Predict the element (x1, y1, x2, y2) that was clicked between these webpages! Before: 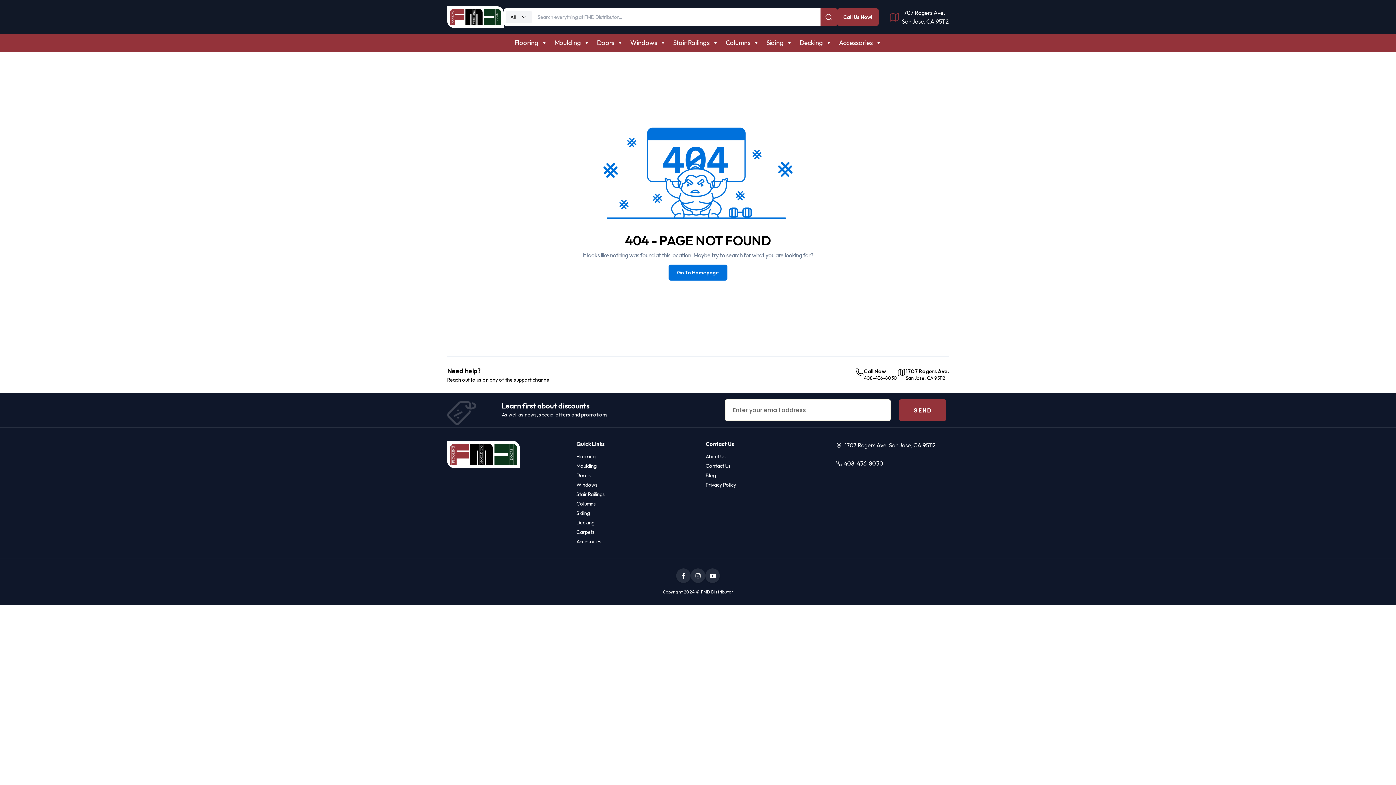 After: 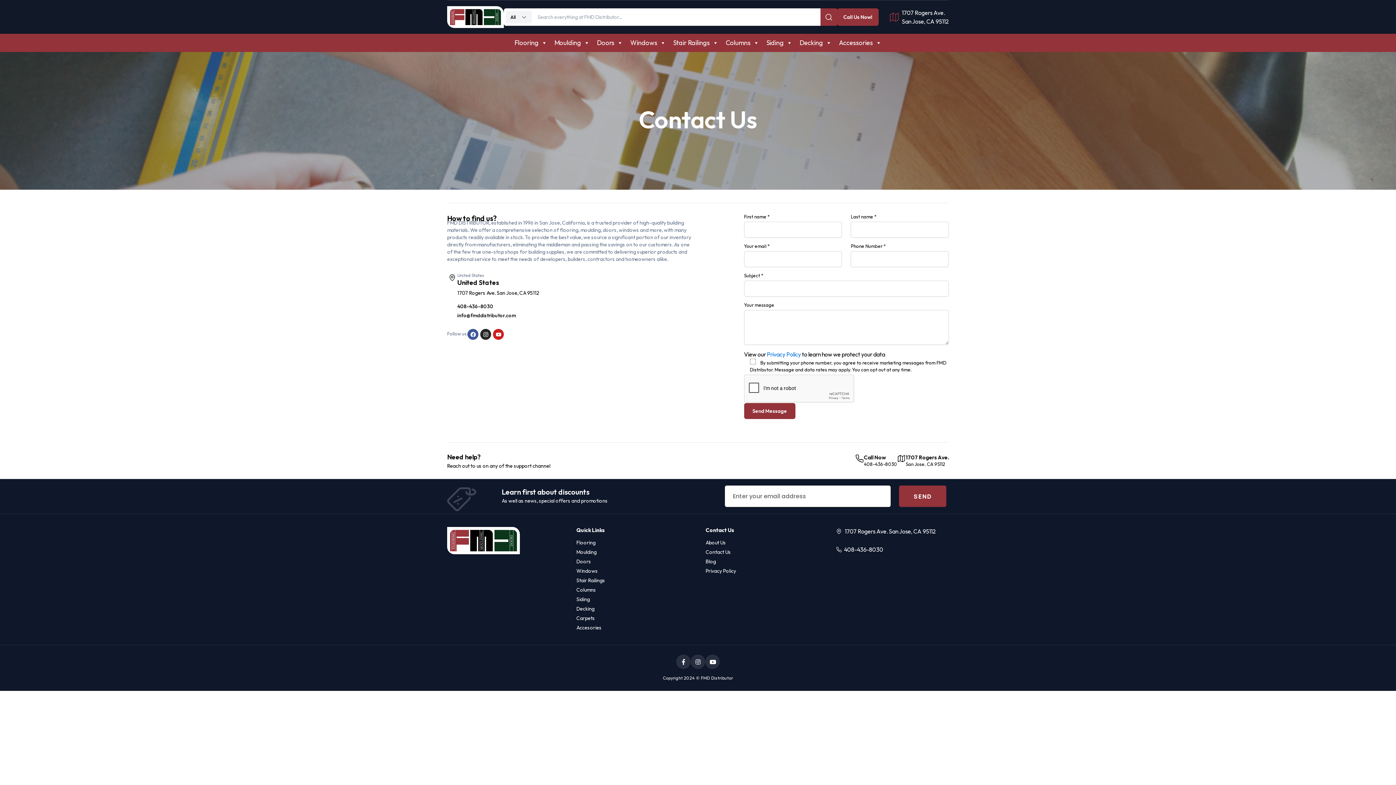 Action: label: Contact Us bbox: (705, 463, 731, 469)